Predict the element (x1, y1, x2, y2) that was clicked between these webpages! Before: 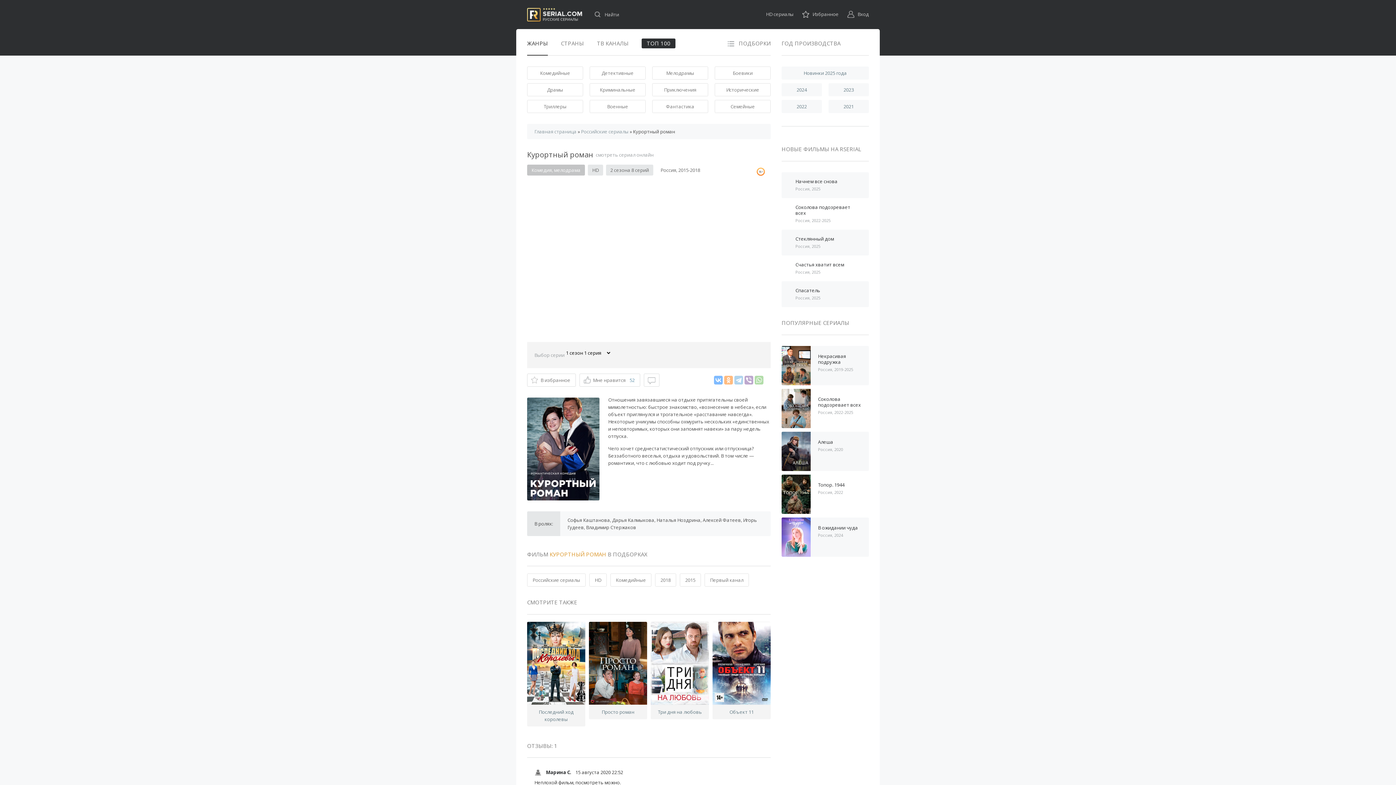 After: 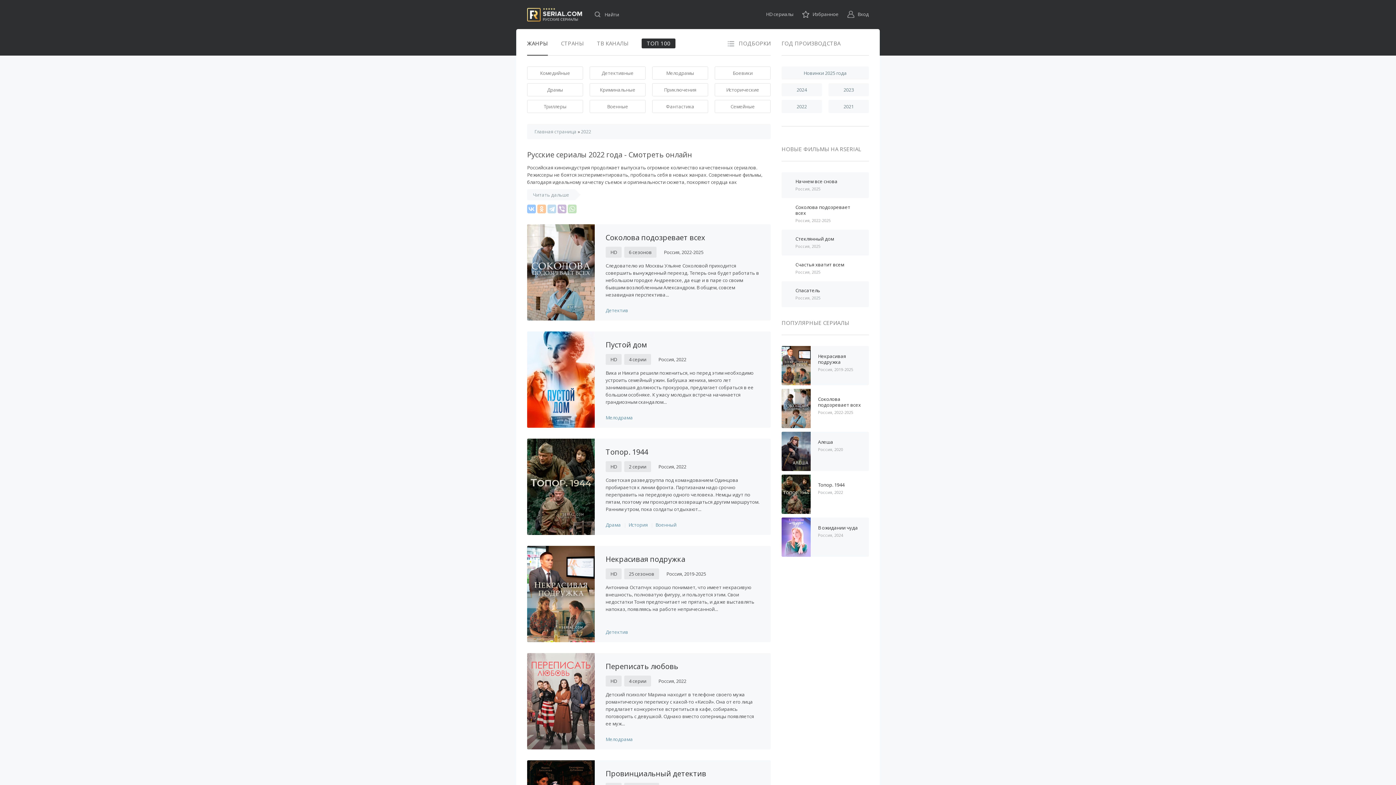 Action: label: 2022 bbox: (781, 100, 822, 113)